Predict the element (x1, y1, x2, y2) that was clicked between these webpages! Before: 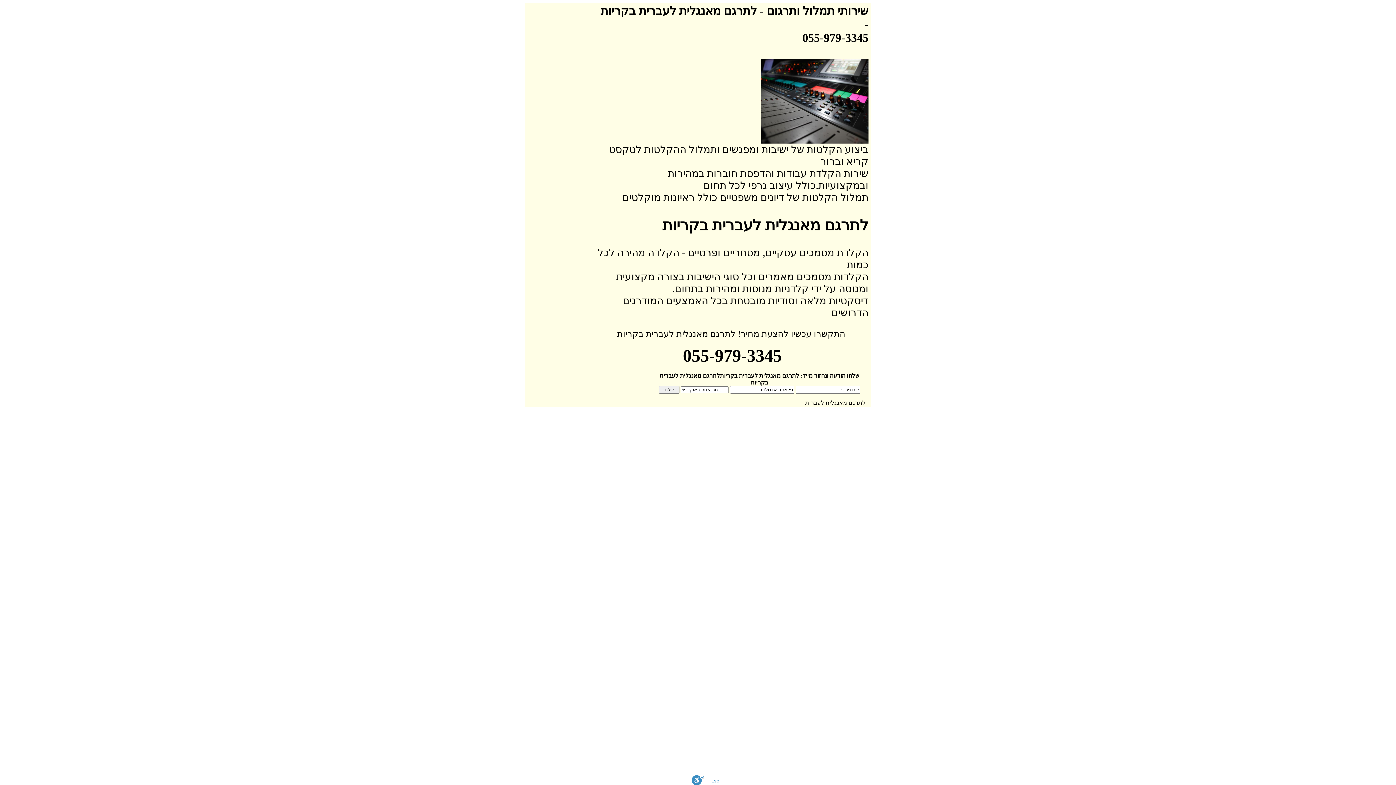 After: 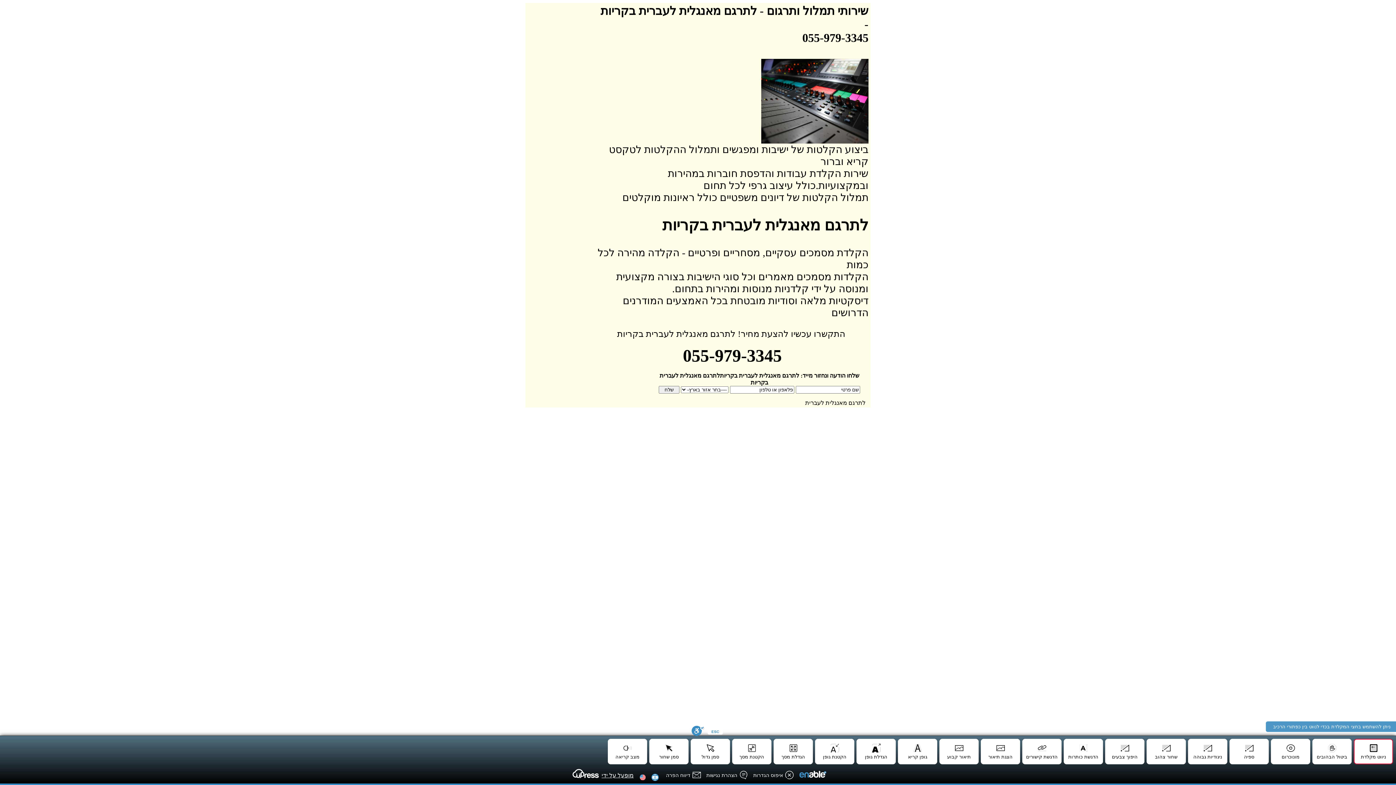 Action: label: סרגל נגישות bbox: (691, 775, 704, 785)